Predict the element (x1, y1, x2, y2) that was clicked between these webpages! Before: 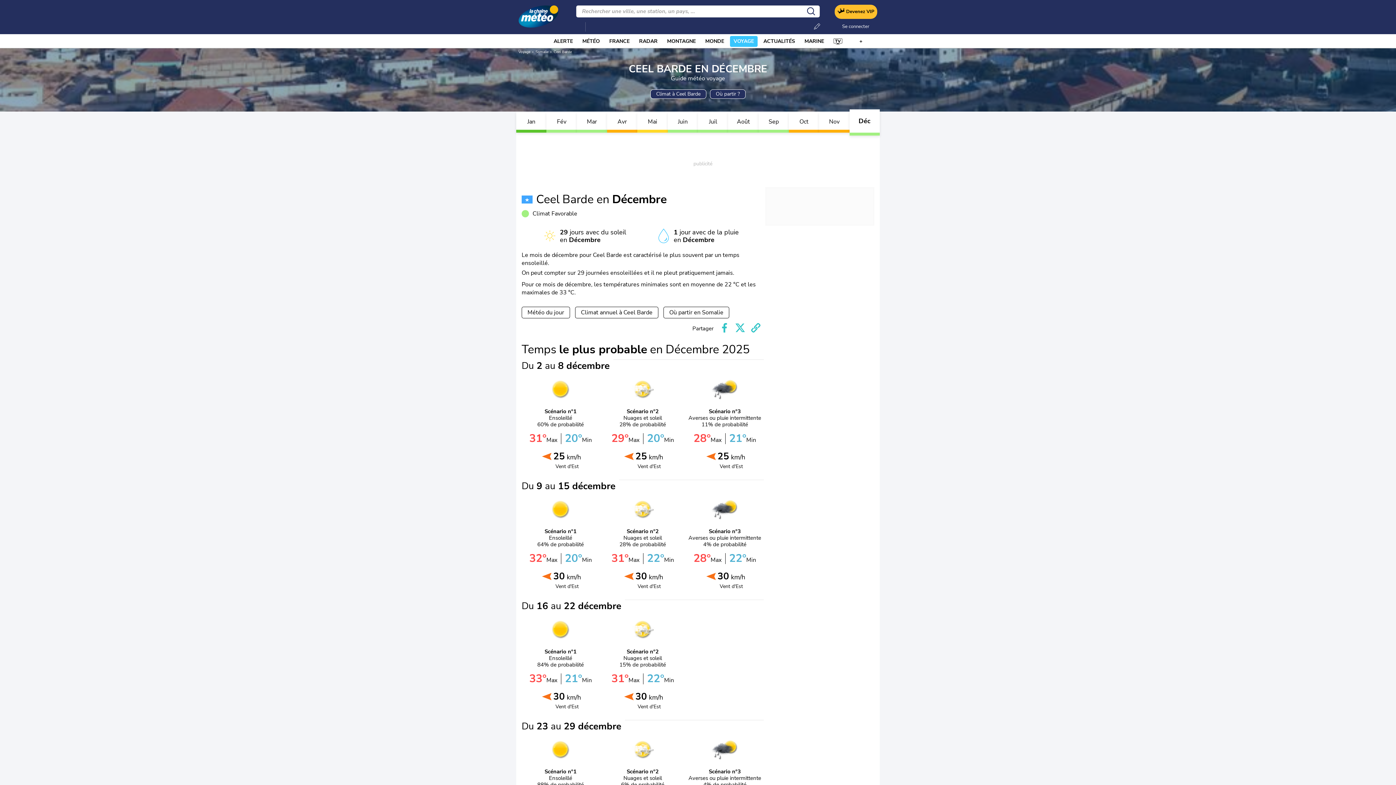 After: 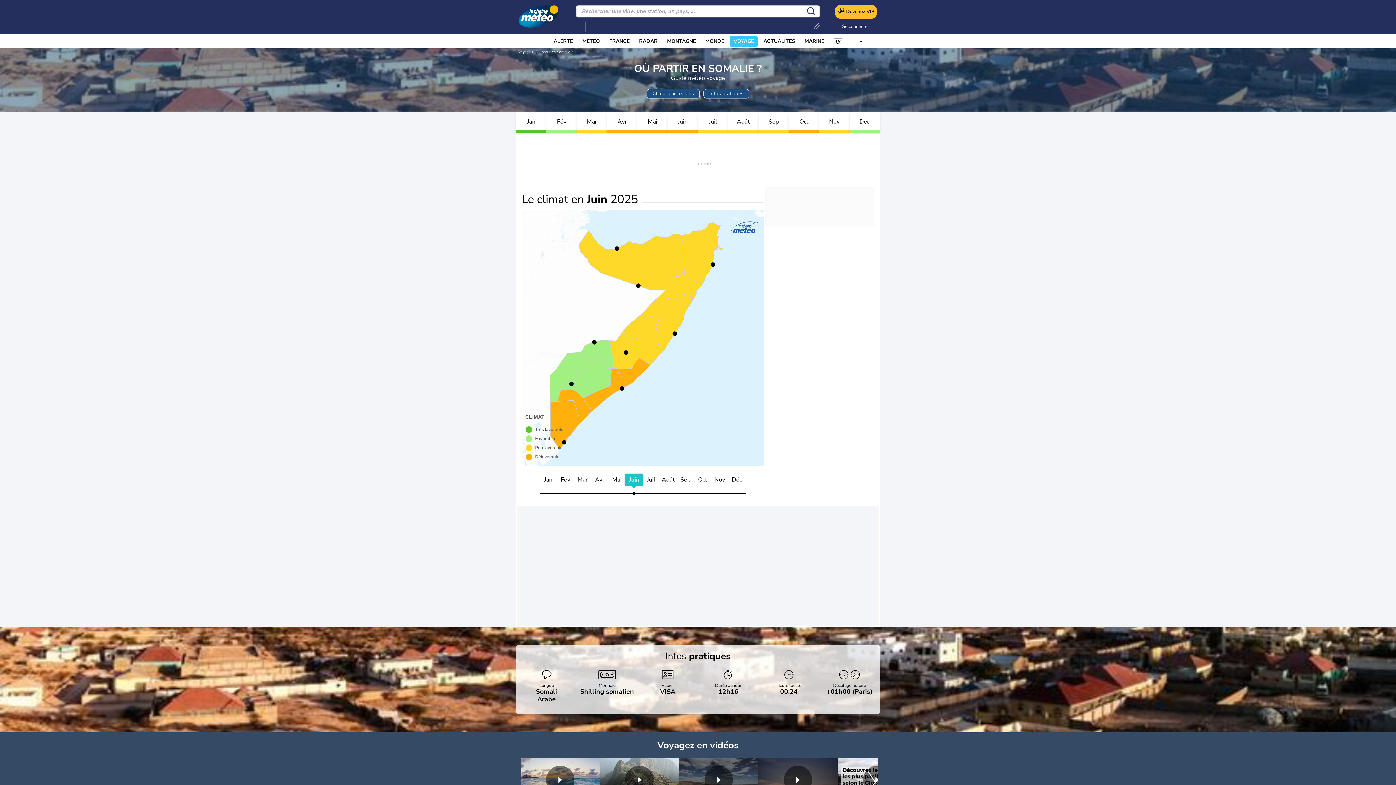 Action: label: Où partir en Somalie bbox: (663, 306, 729, 318)